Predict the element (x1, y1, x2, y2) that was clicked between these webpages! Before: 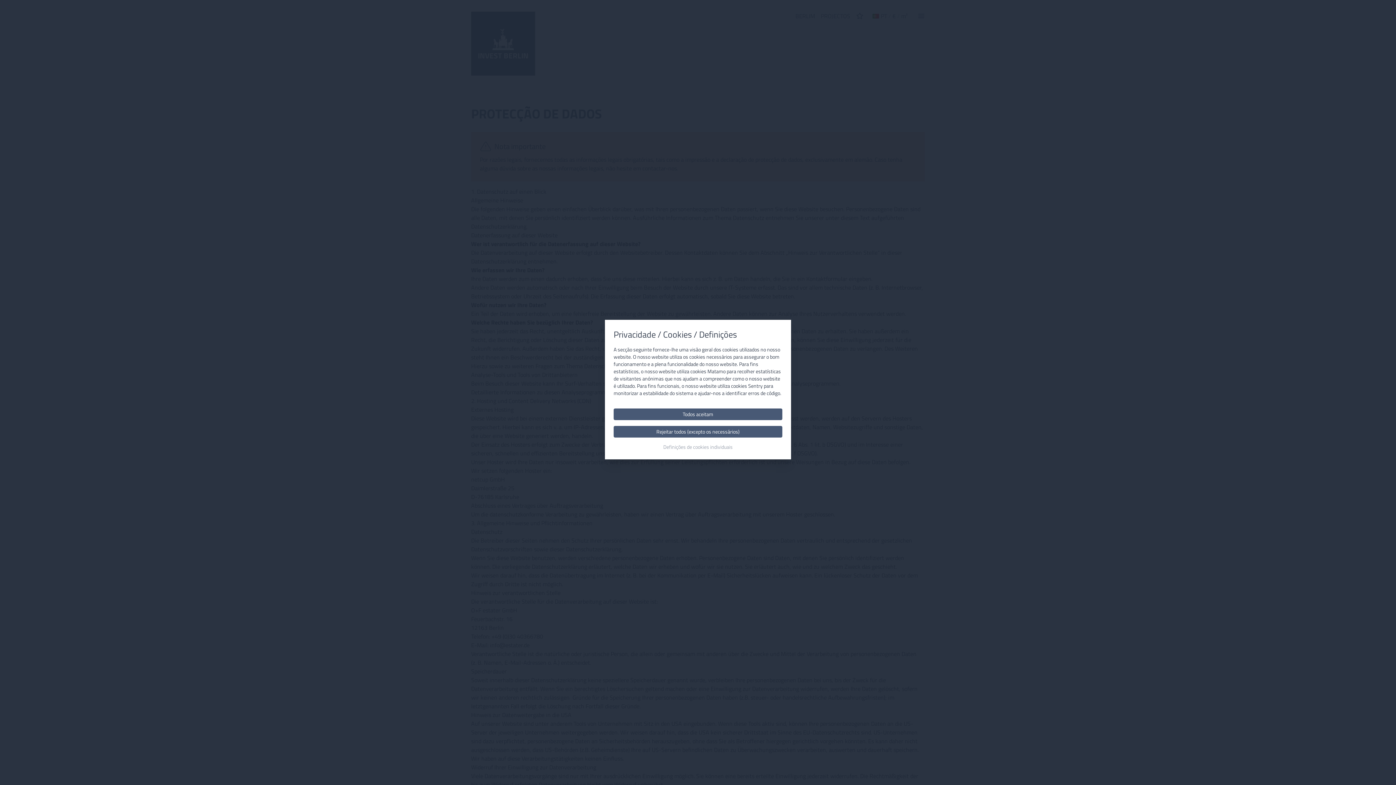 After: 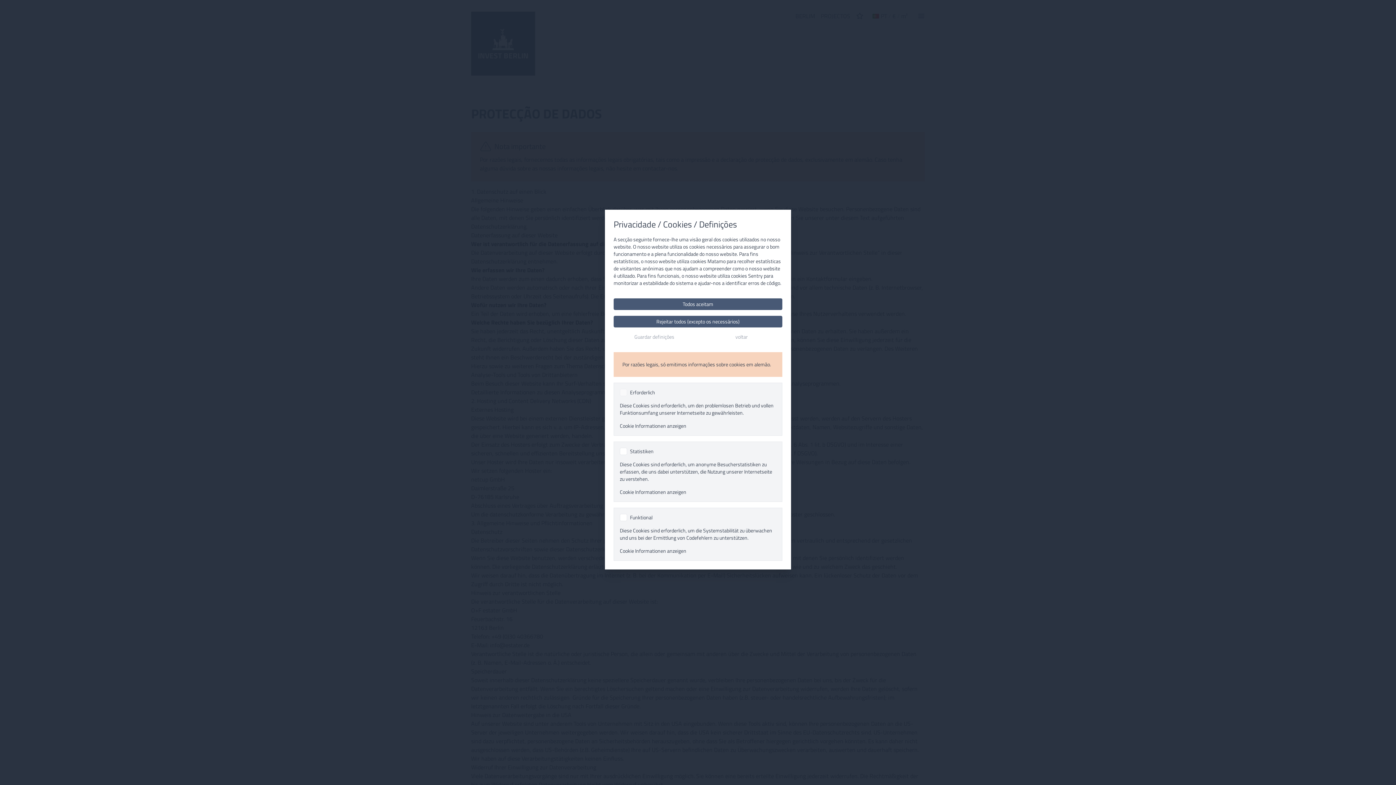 Action: label: Definições de cookies individuais bbox: (613, 443, 782, 450)